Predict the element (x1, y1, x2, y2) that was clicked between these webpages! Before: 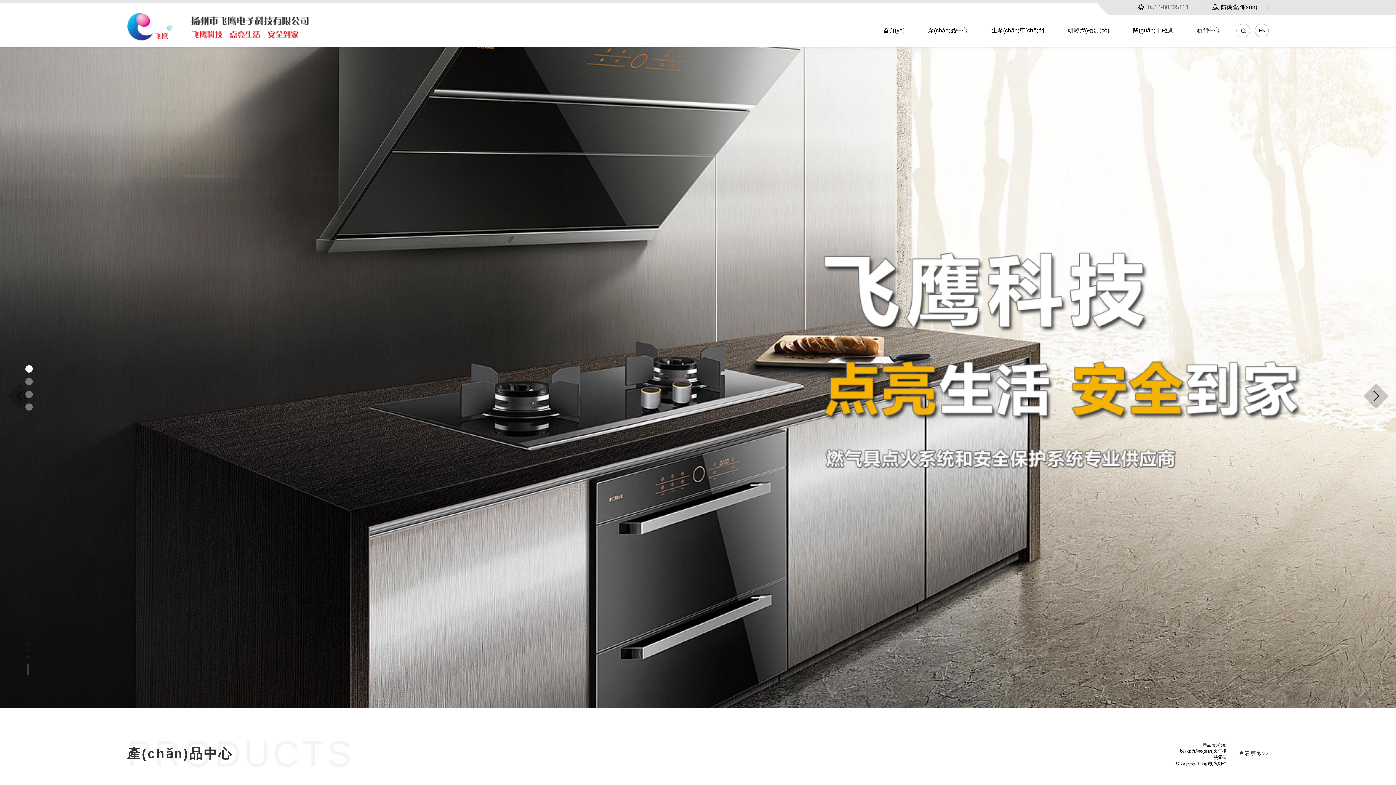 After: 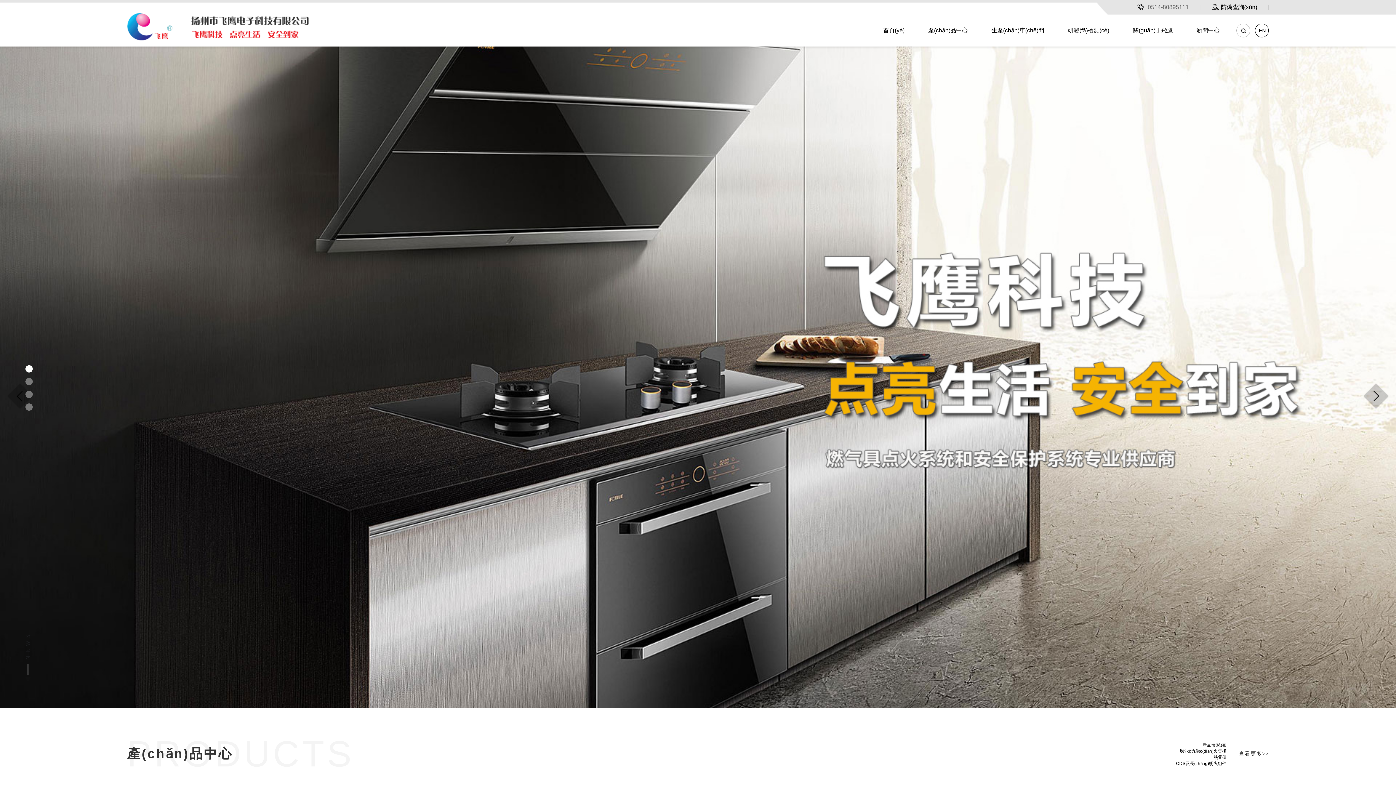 Action: bbox: (1255, 24, 1269, 37) label: EN